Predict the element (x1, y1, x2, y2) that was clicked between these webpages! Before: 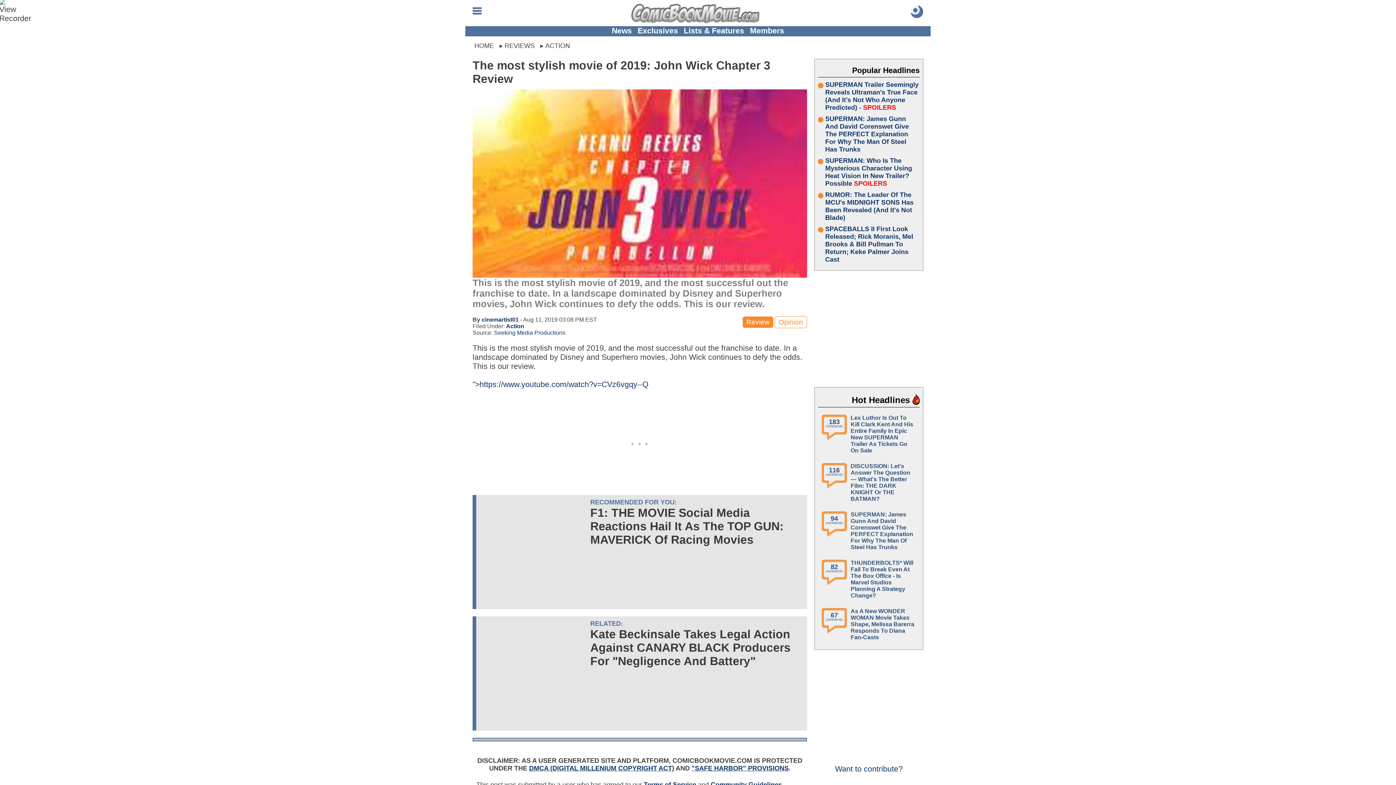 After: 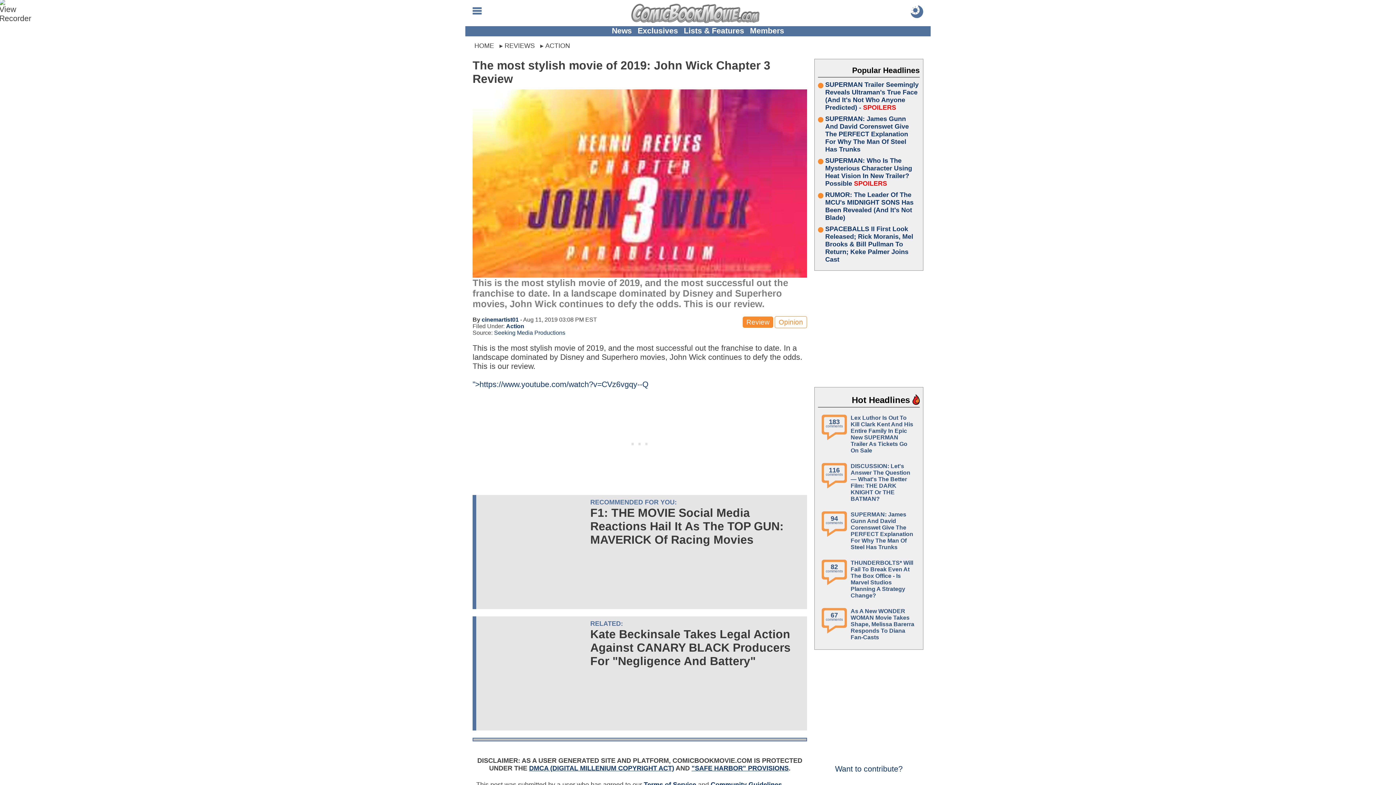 Action: bbox: (691, 765, 788, 772) label: "SAFE HARBOR" PROVISIONS